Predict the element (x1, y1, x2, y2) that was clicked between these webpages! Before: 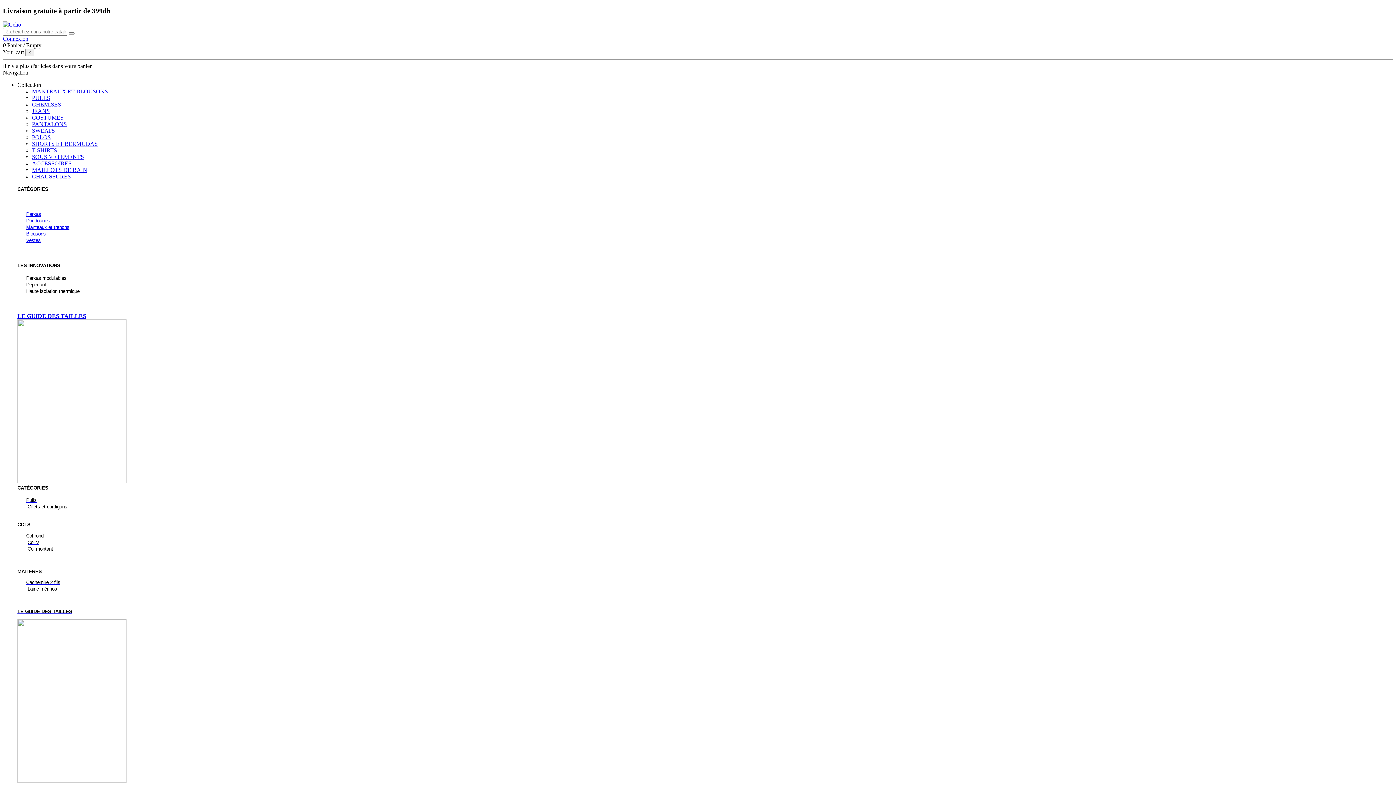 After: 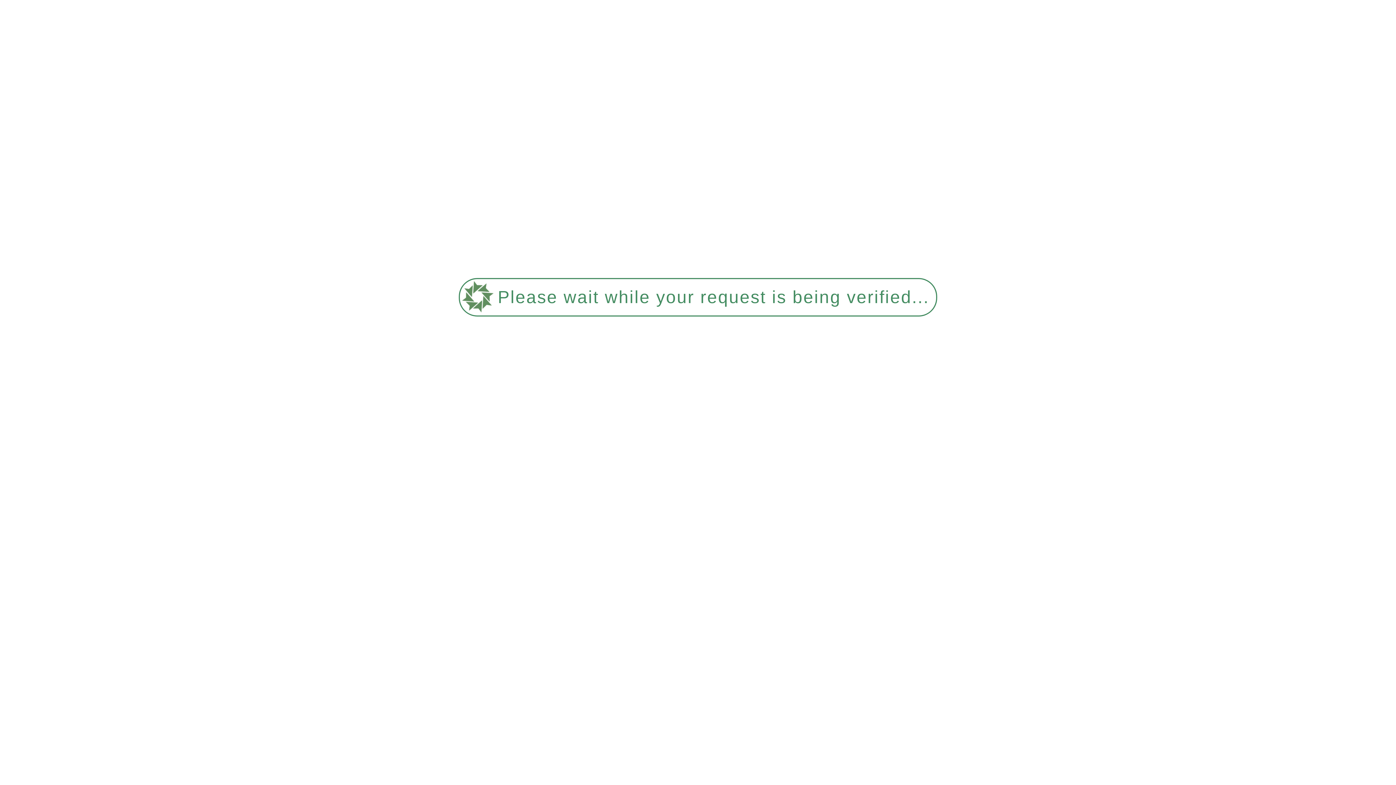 Action: bbox: (2, 35, 28, 41) label: Connexion